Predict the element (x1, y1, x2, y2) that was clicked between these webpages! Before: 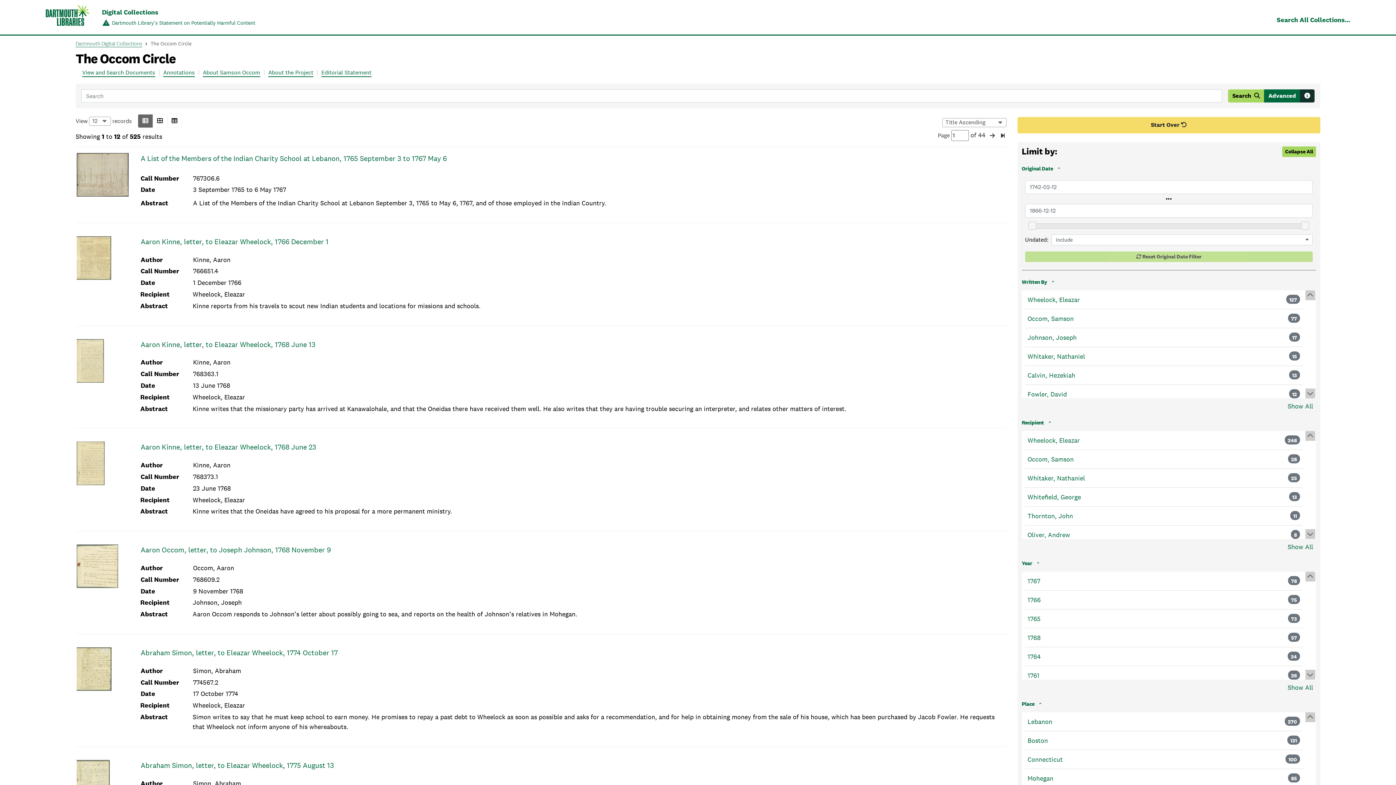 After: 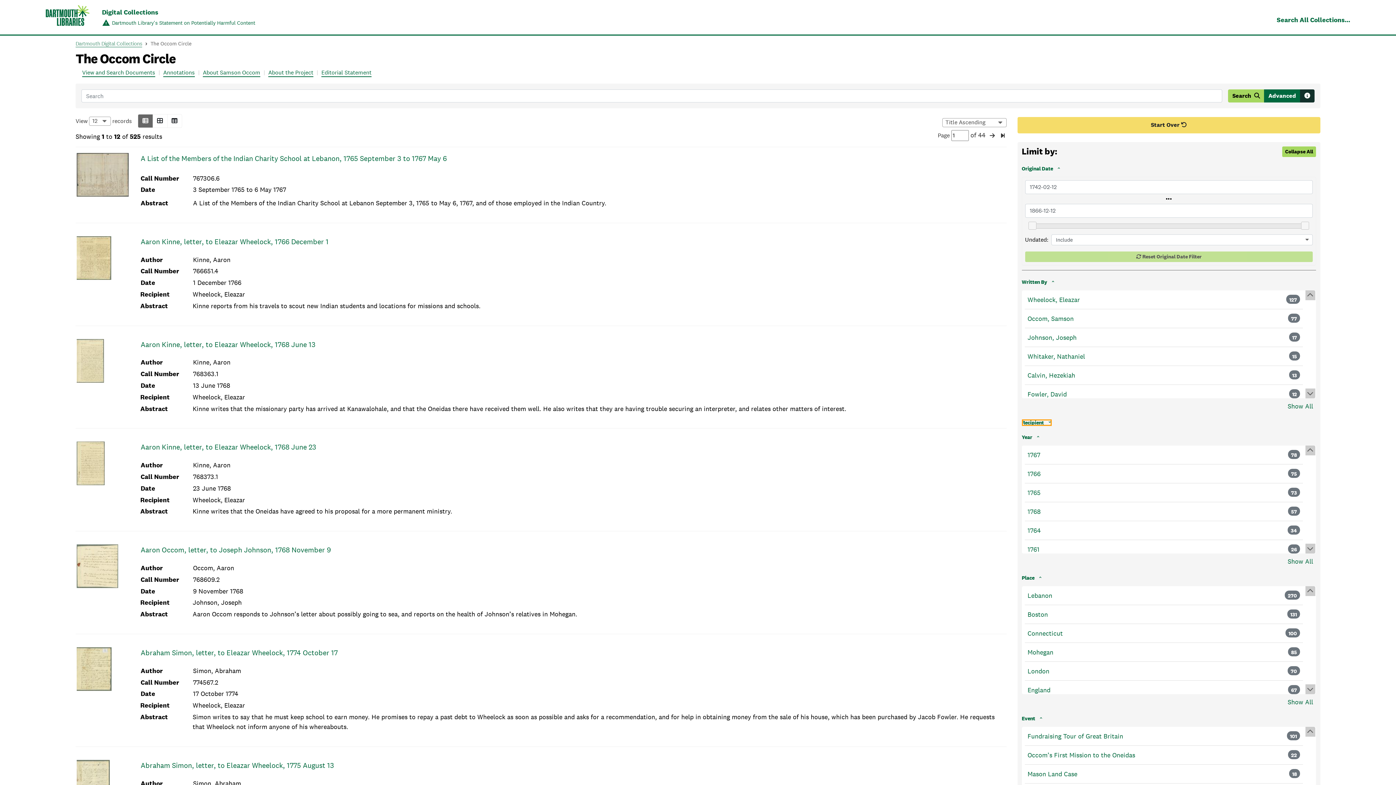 Action: bbox: (1022, 419, 1052, 426) label: Recipient